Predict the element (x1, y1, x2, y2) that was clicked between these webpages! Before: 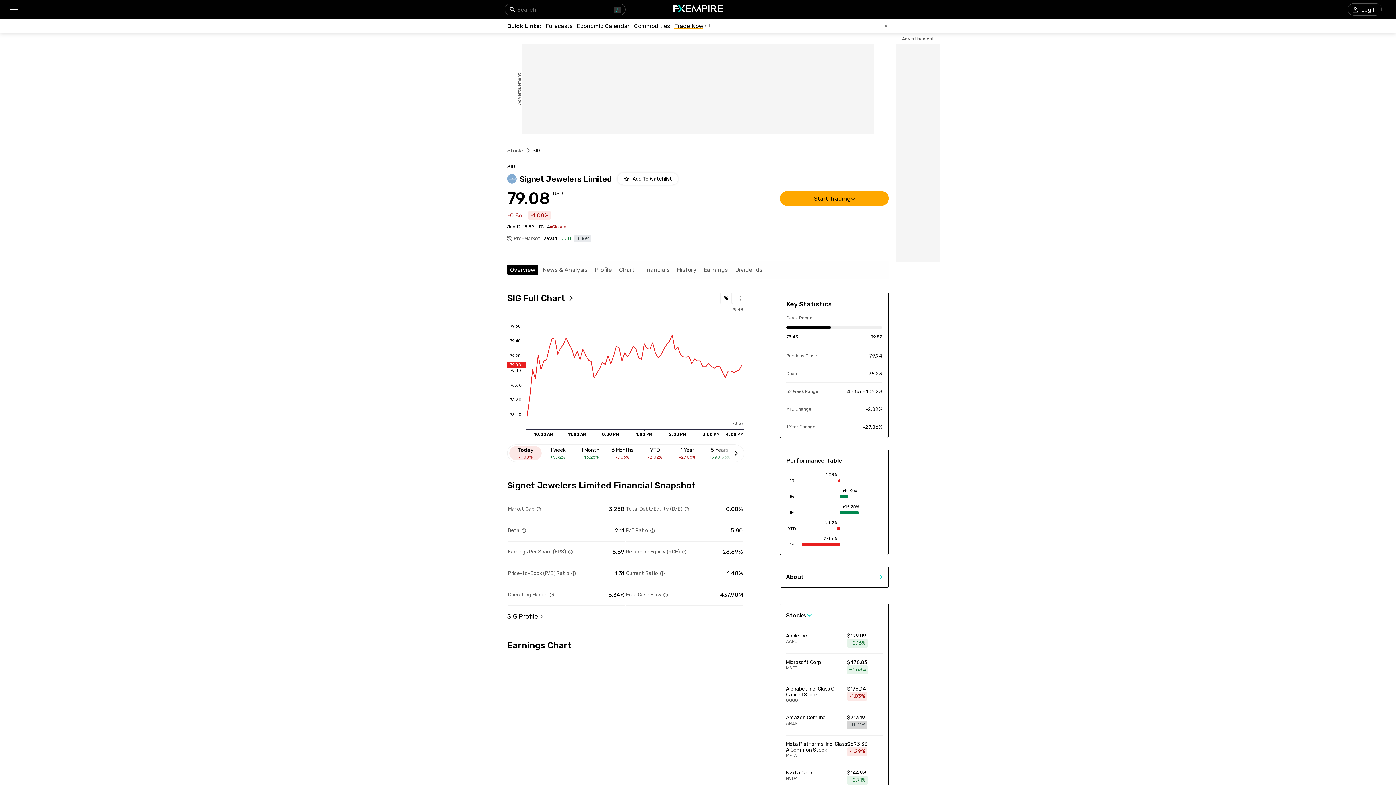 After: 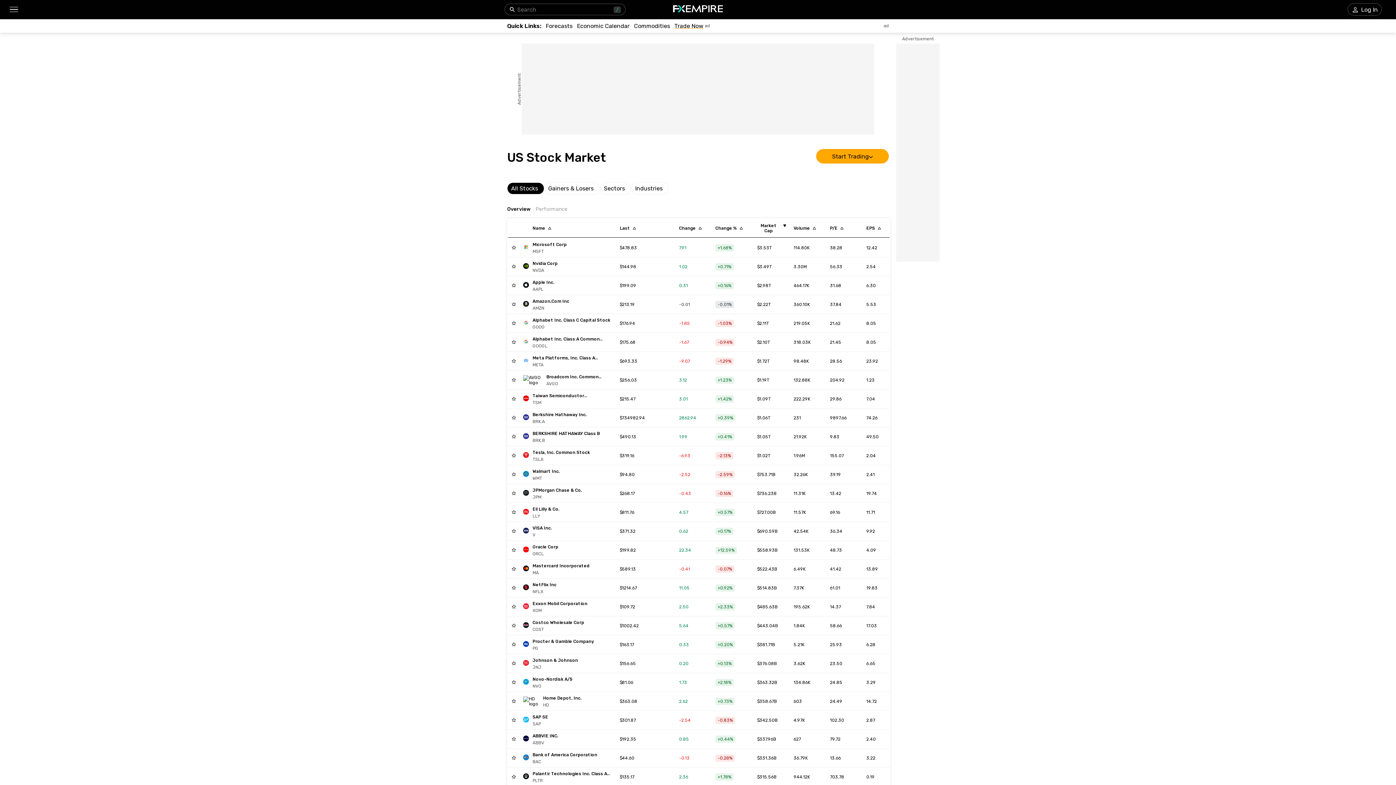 Action: bbox: (507, 147, 524, 153) label: Link to https://www.fxempire.com/stocks